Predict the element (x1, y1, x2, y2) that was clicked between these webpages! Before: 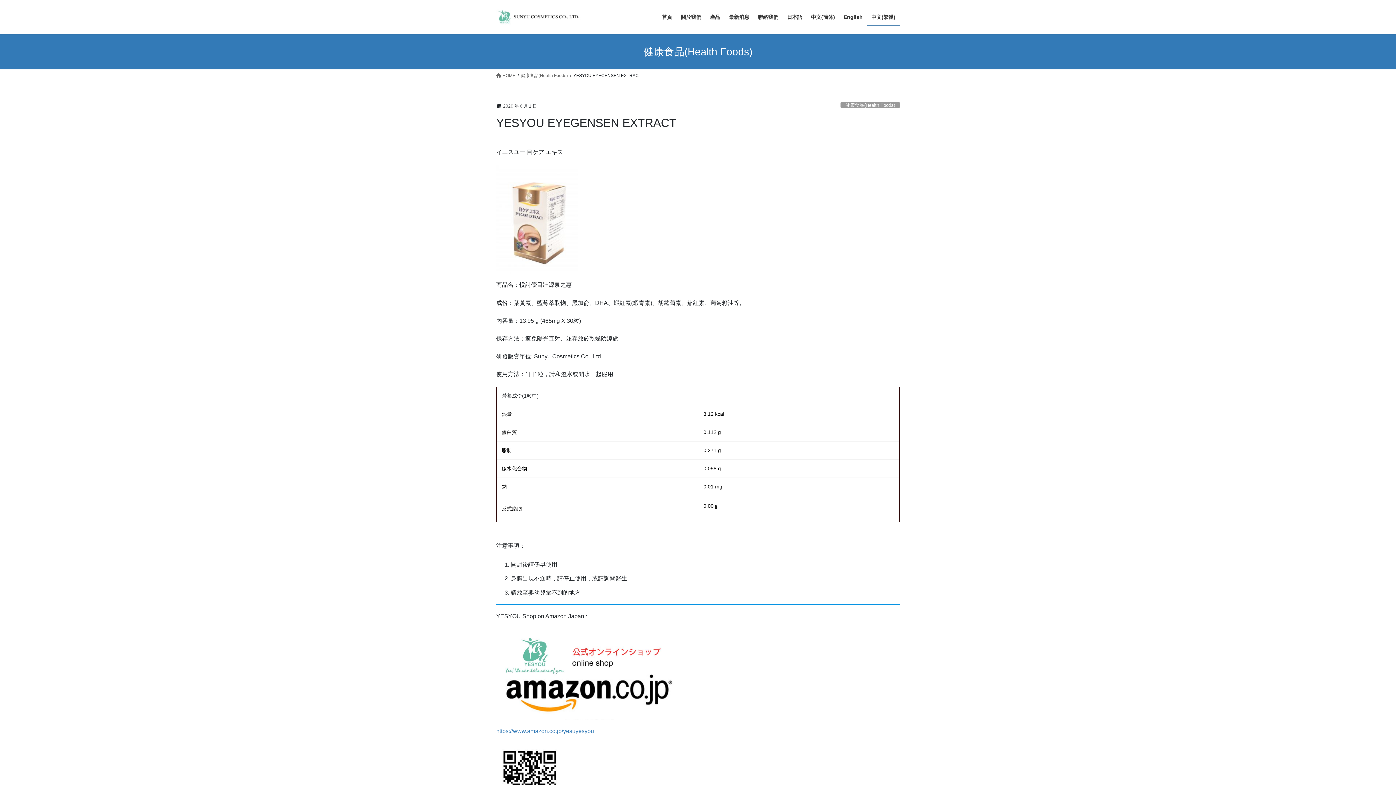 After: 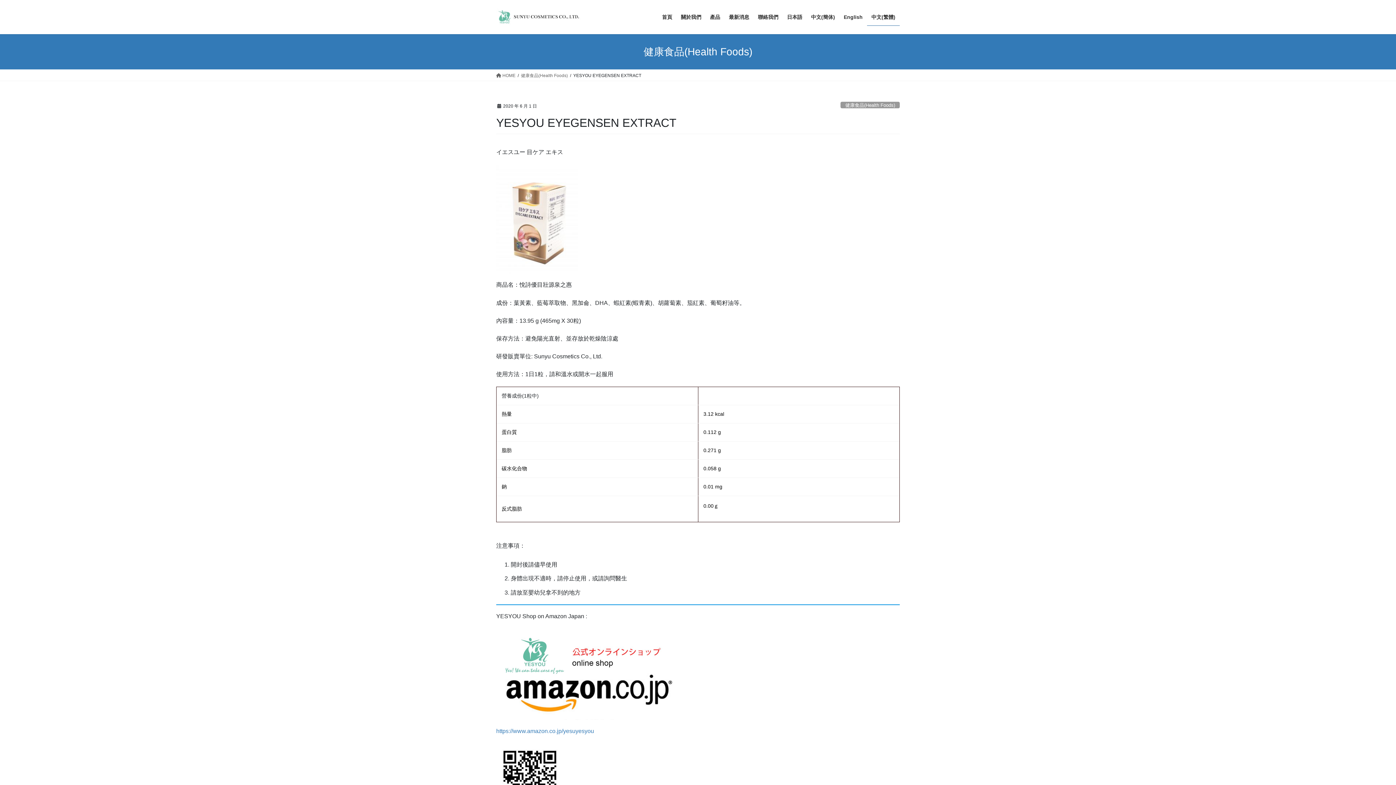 Action: bbox: (867, 8, 900, 25) label: 中文(繁體)